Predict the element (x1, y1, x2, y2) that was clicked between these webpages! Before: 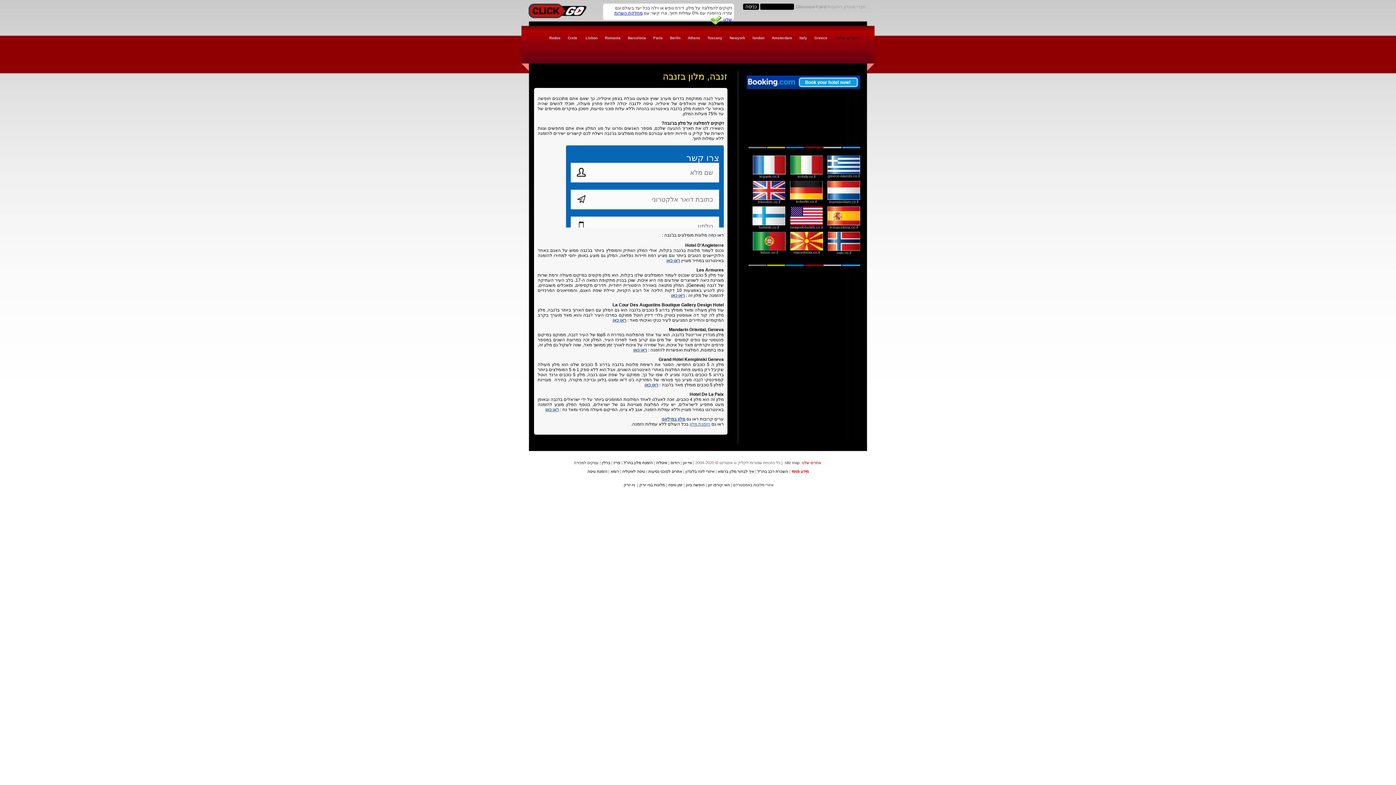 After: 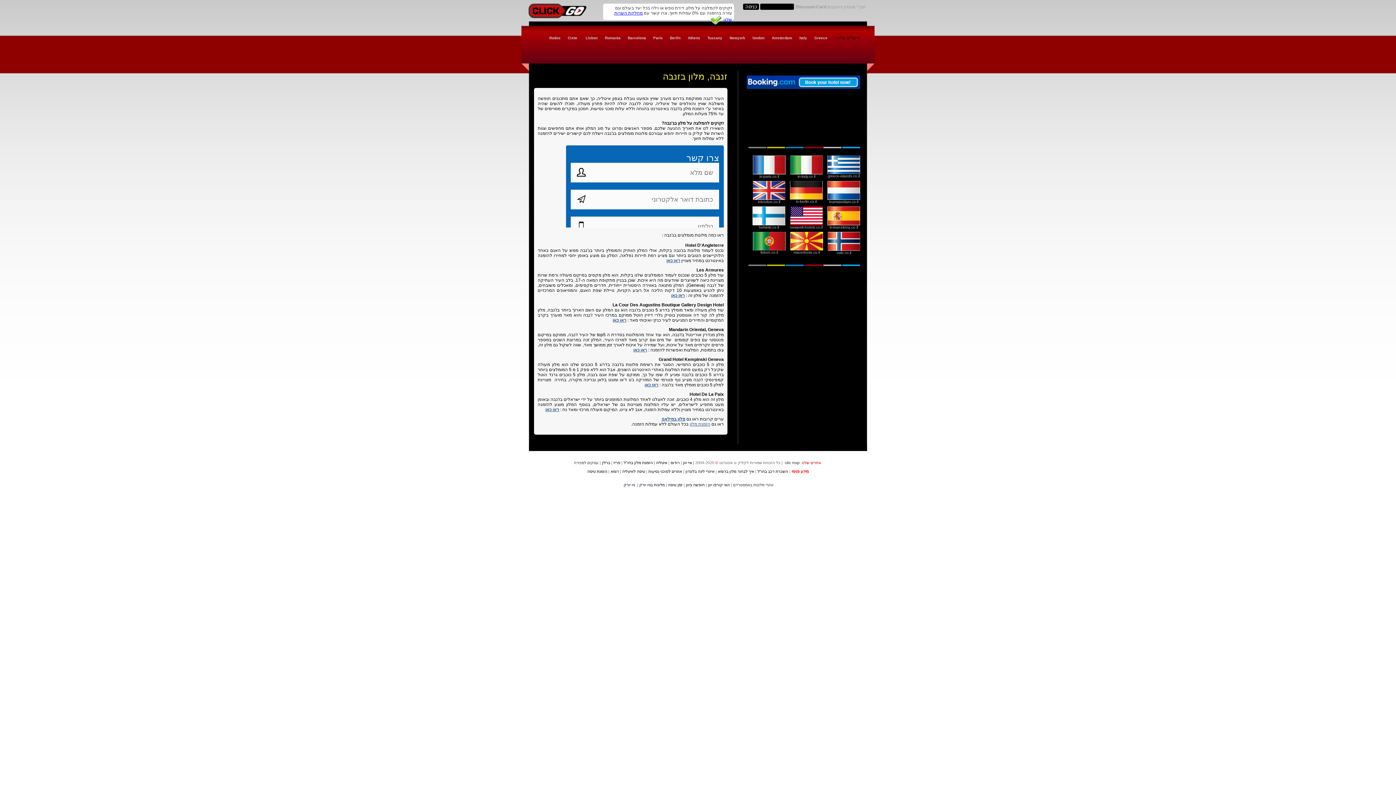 Action: label: ראו כאן bbox: (633, 347, 647, 352)